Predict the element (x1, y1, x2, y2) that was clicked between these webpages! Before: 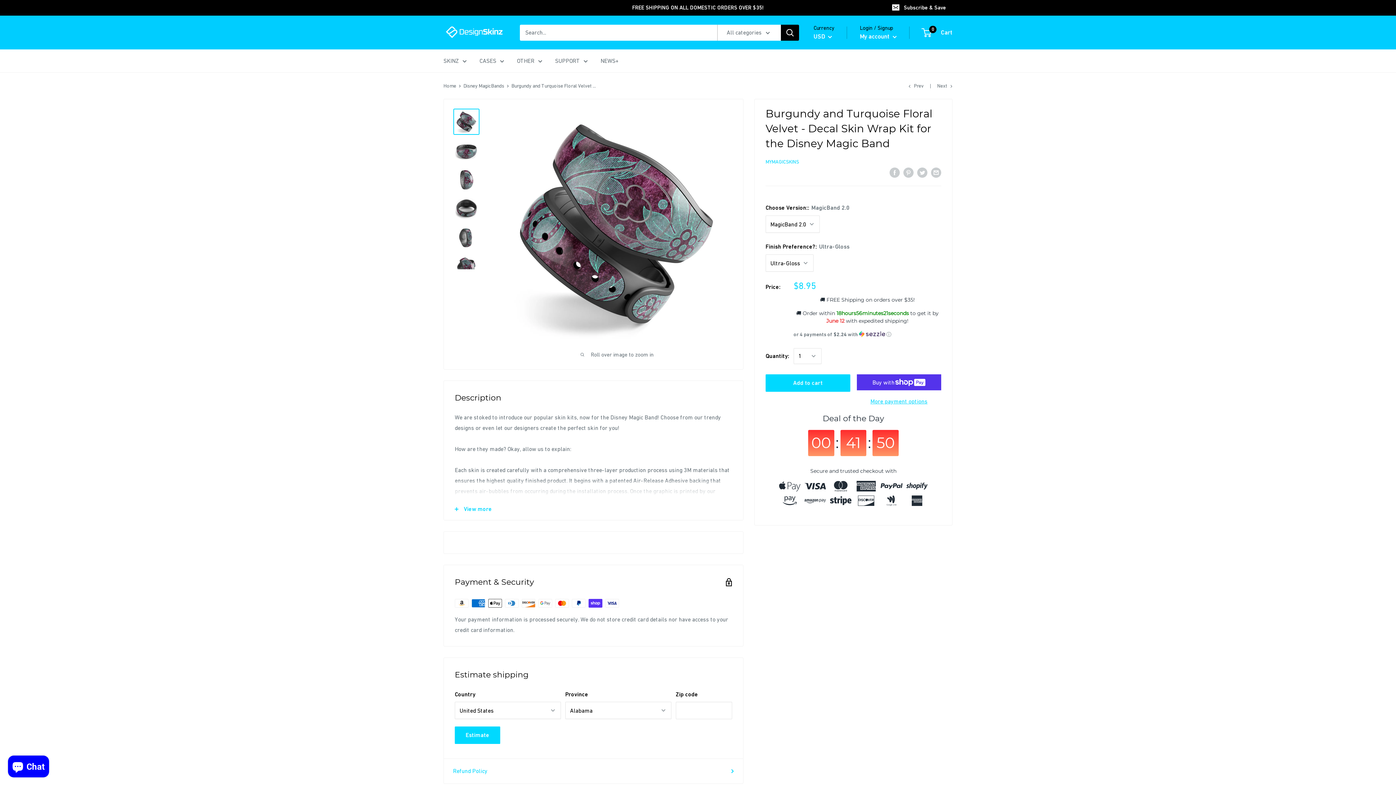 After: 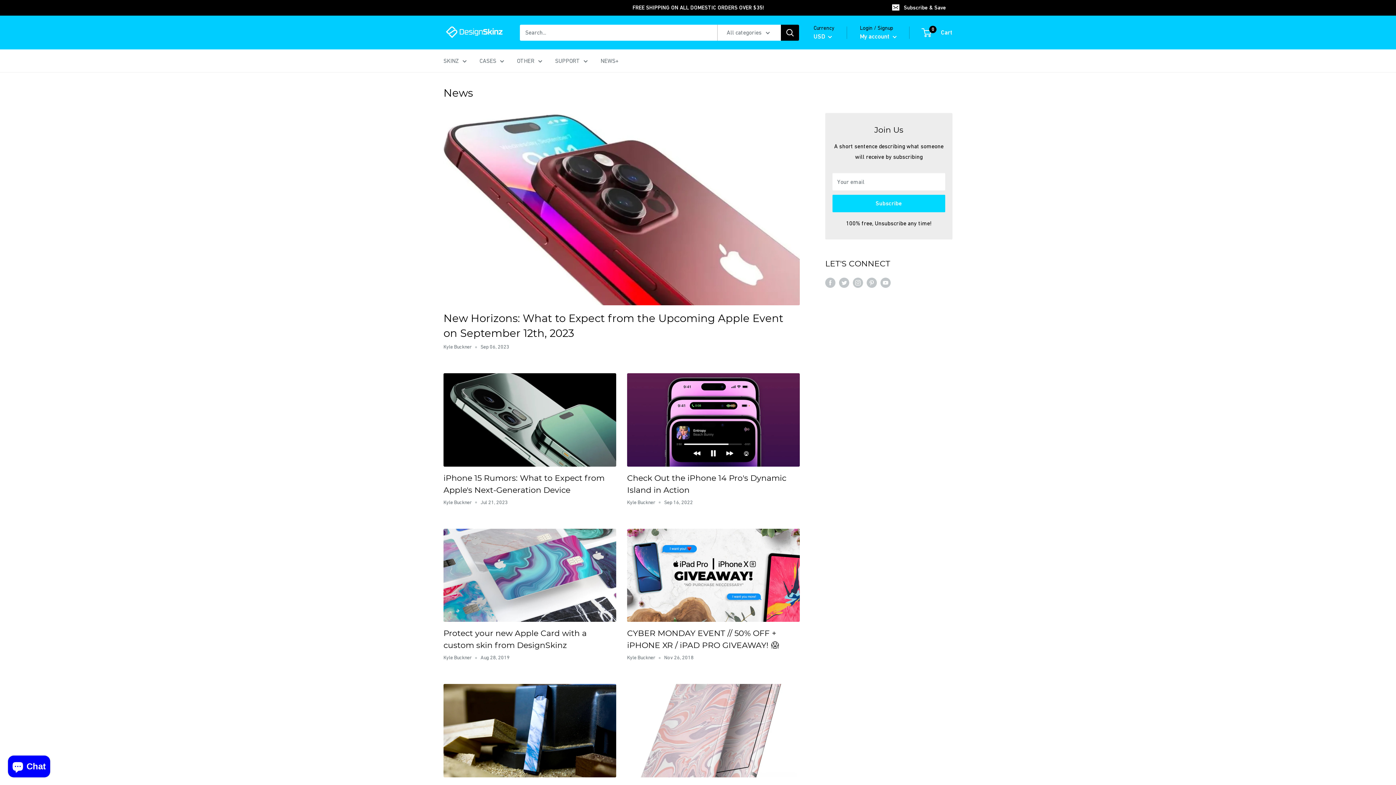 Action: bbox: (600, 55, 618, 66) label: NEWS+